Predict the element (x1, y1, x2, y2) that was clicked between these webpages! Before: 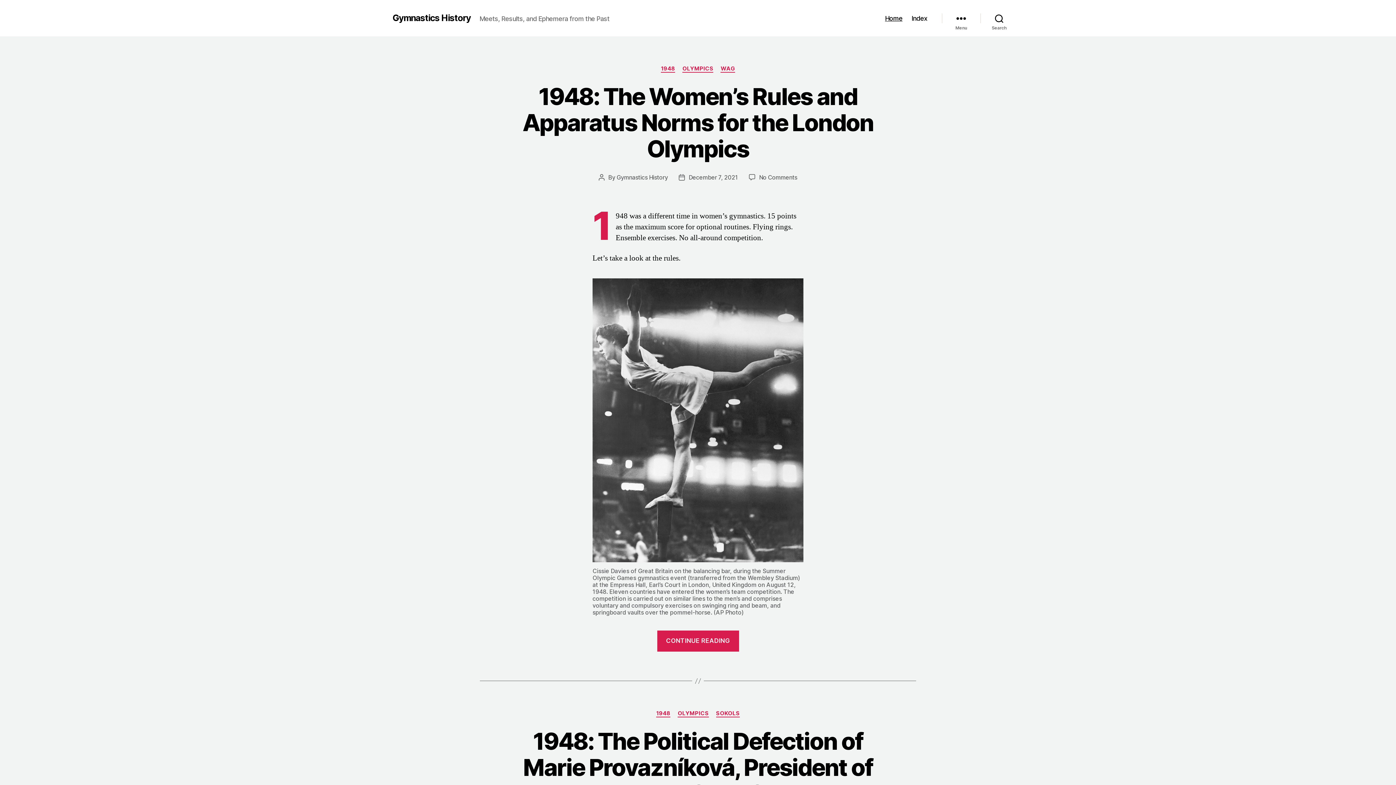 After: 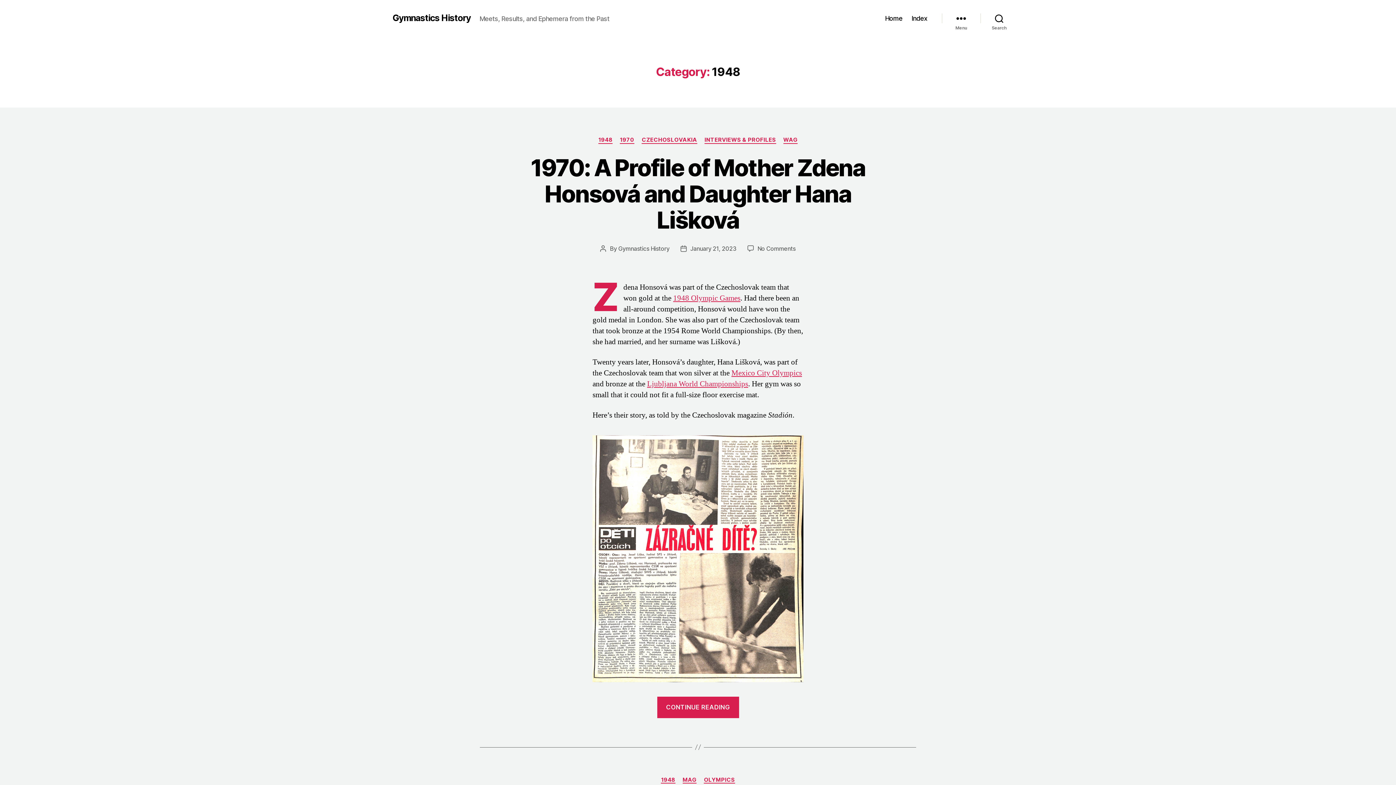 Action: bbox: (656, 710, 670, 717) label: 1948